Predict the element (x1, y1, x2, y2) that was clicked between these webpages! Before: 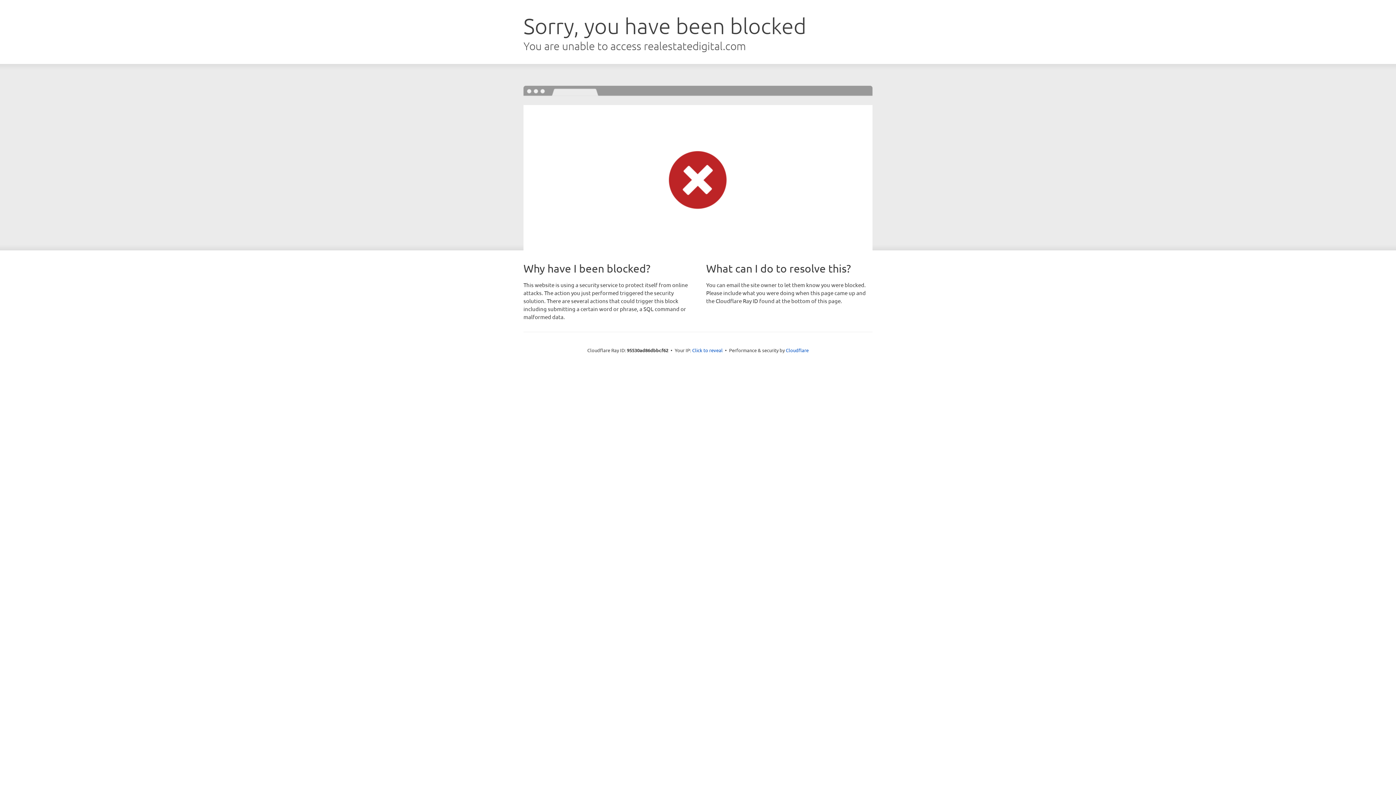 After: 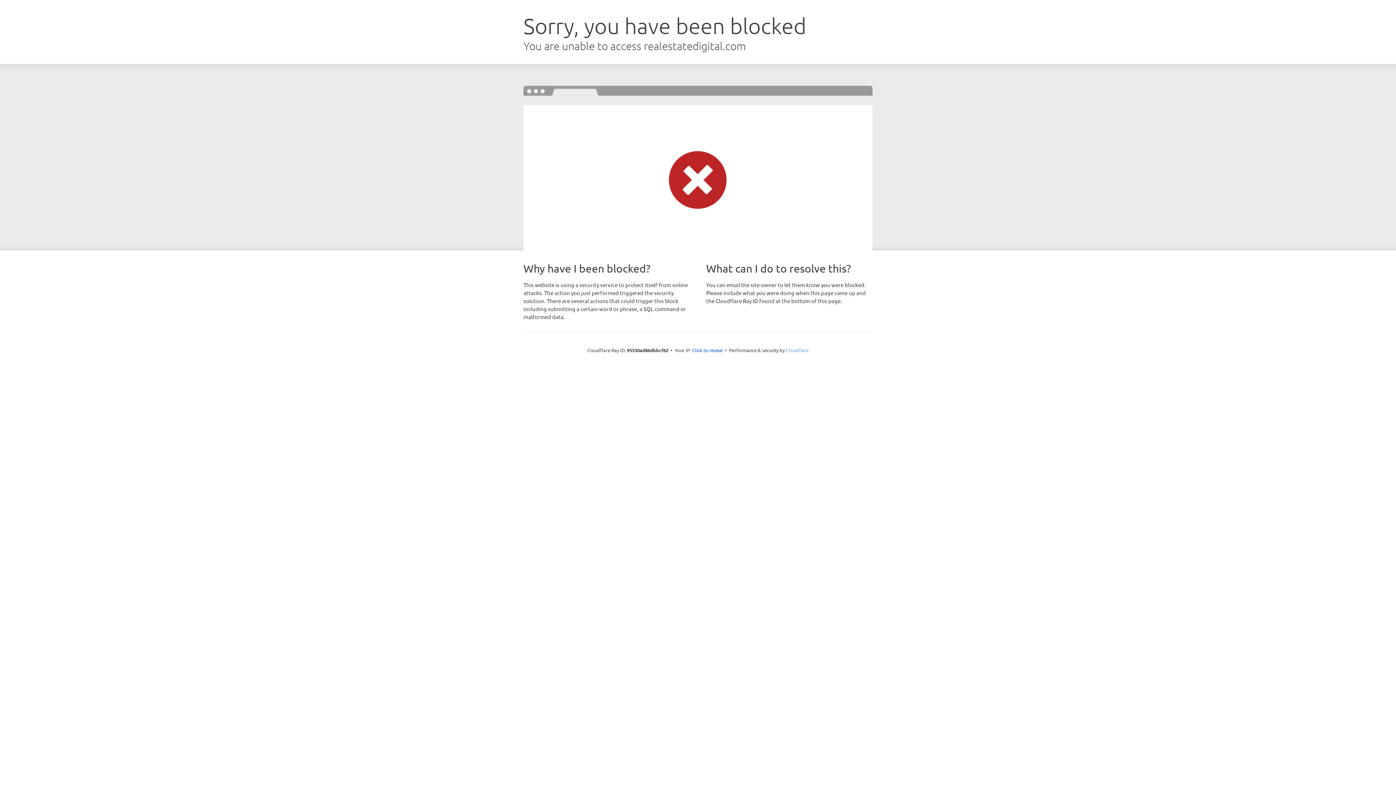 Action: bbox: (786, 347, 808, 353) label: Cloudflare